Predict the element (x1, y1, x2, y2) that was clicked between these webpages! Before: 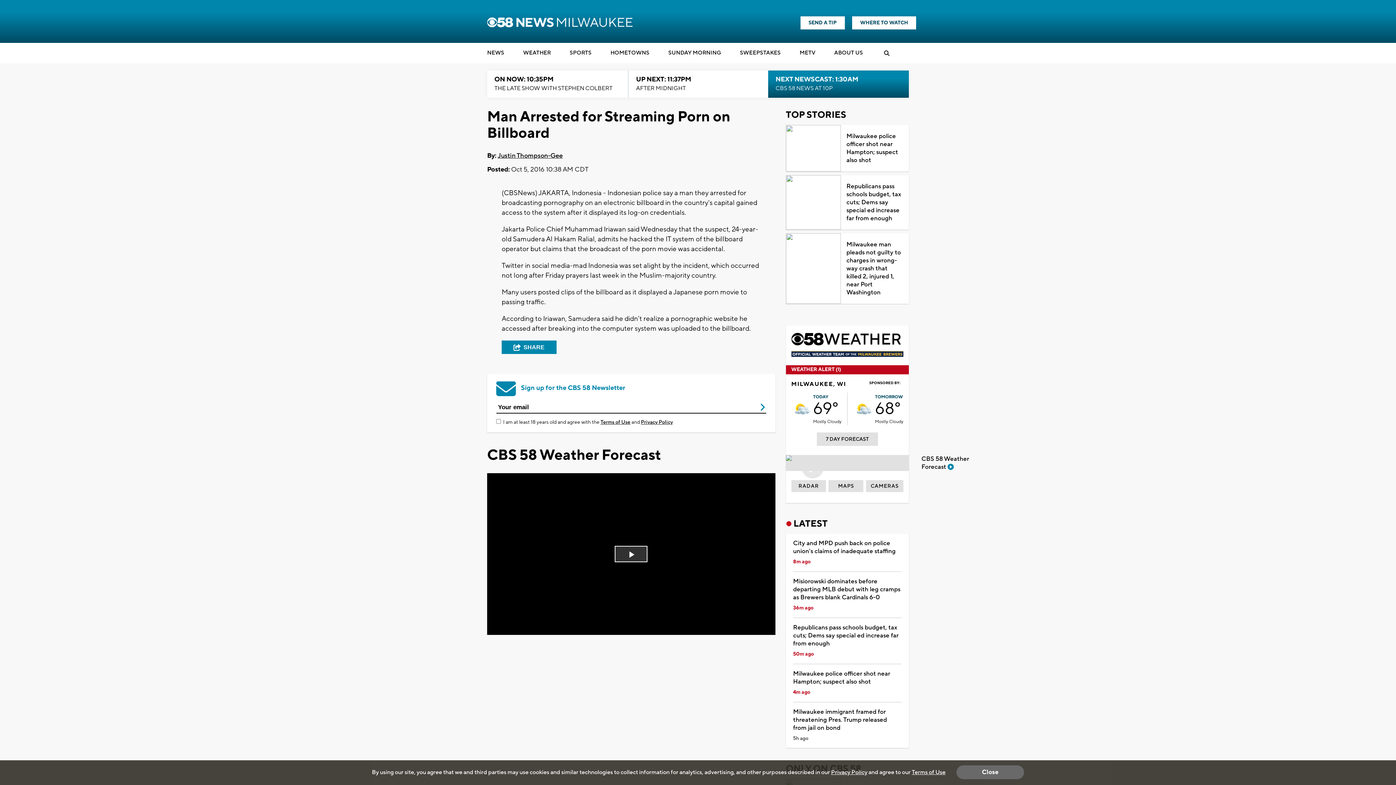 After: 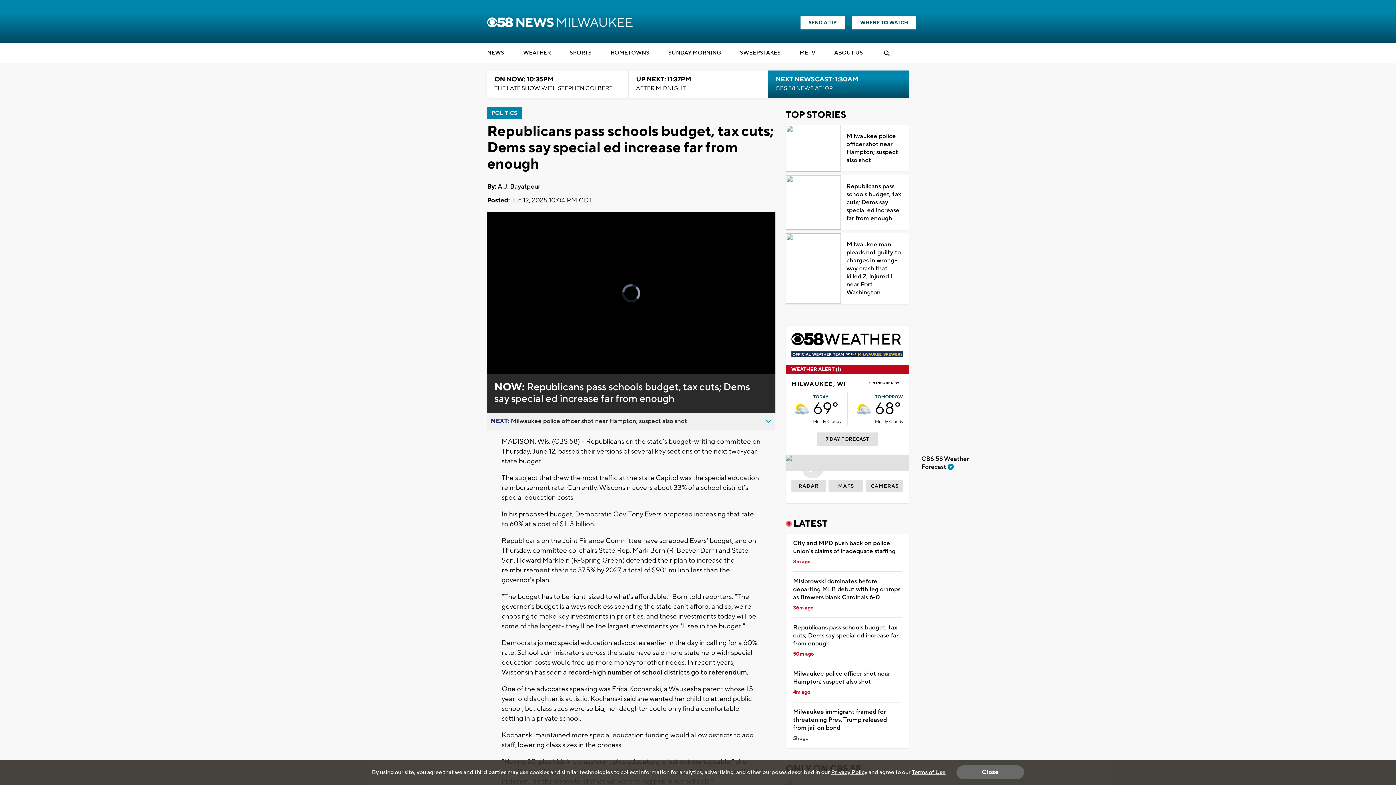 Action: label: Republicans pass schools budget, tax cuts; Dems say special ed increase far from enough bbox: (793, 624, 901, 648)